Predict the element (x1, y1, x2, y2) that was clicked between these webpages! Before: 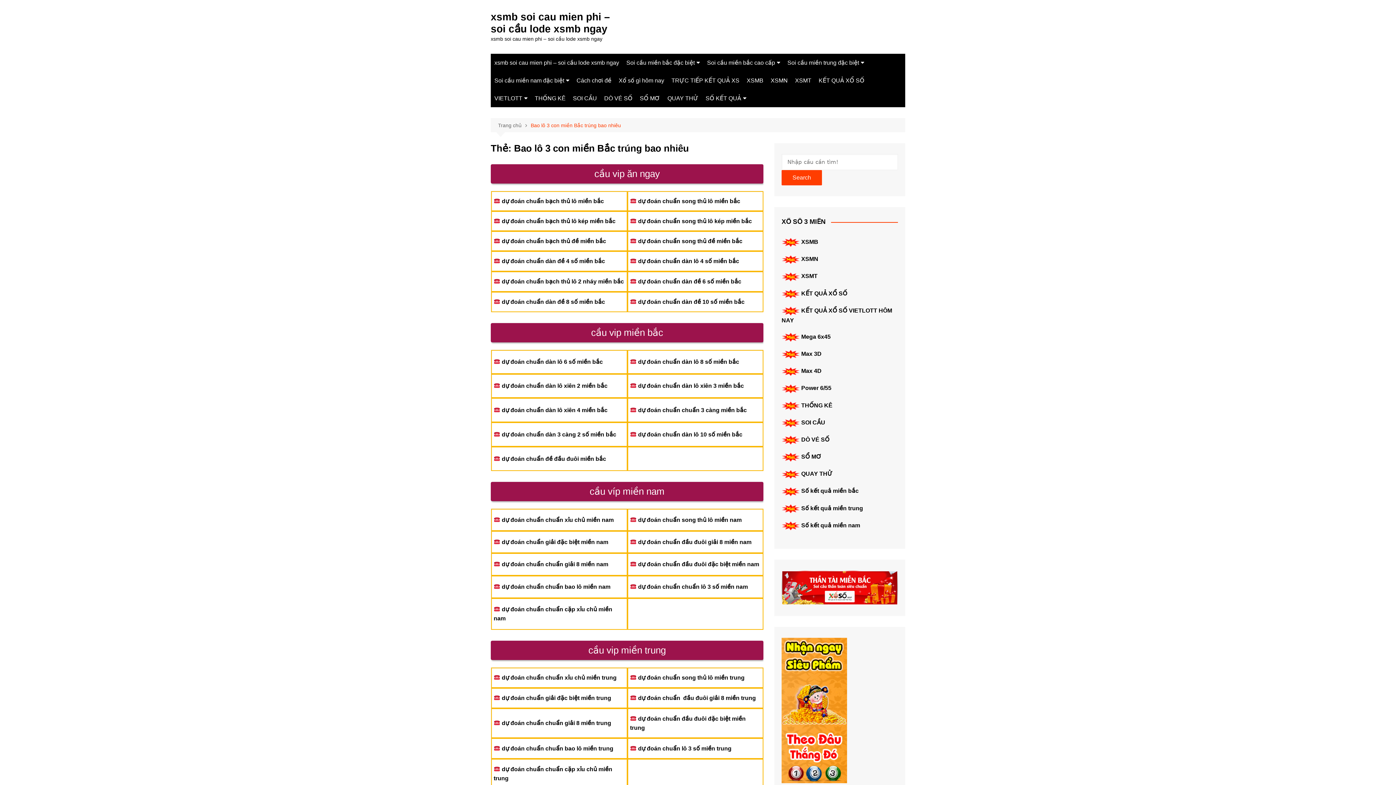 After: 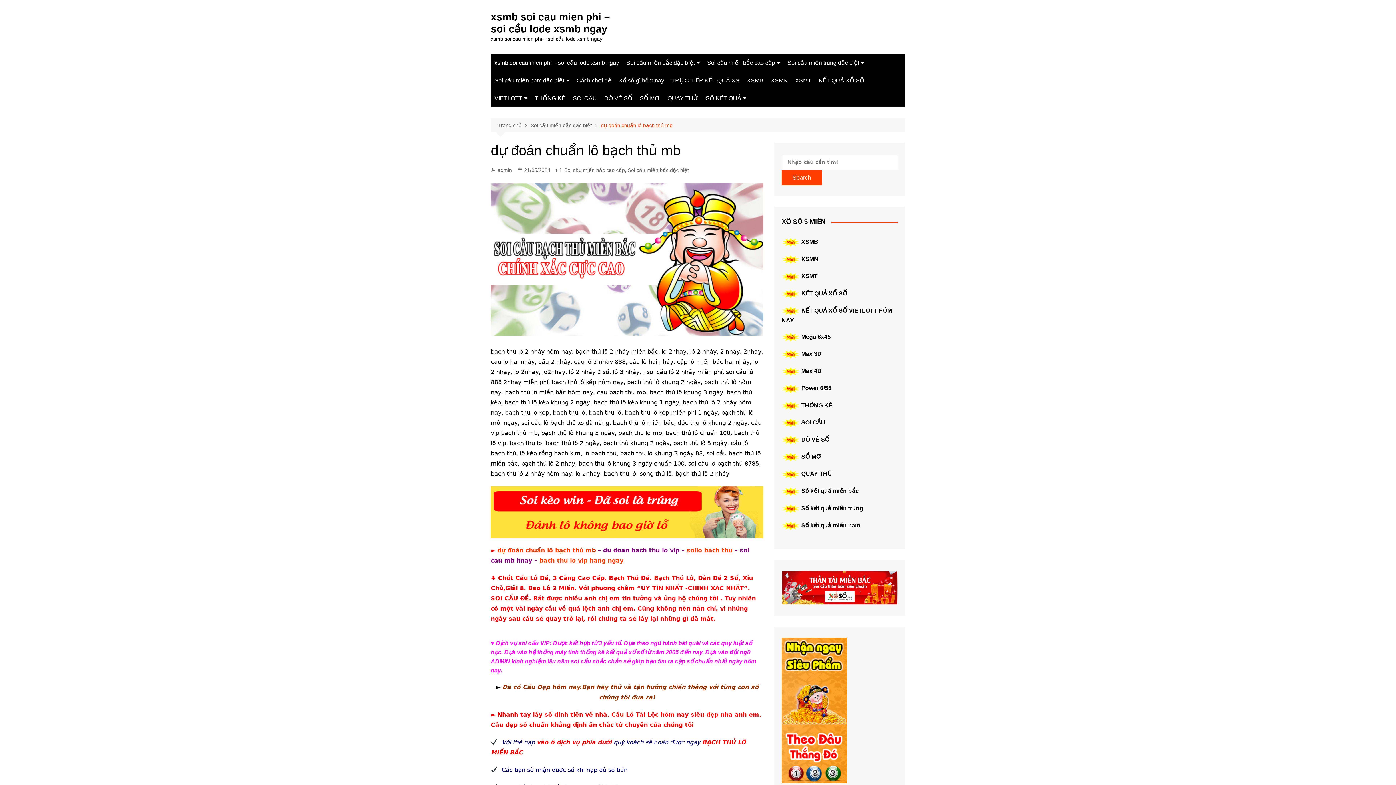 Action: bbox: (501, 198, 604, 204) label: dự đoán chuẩn bạch thủ lô miền bắc